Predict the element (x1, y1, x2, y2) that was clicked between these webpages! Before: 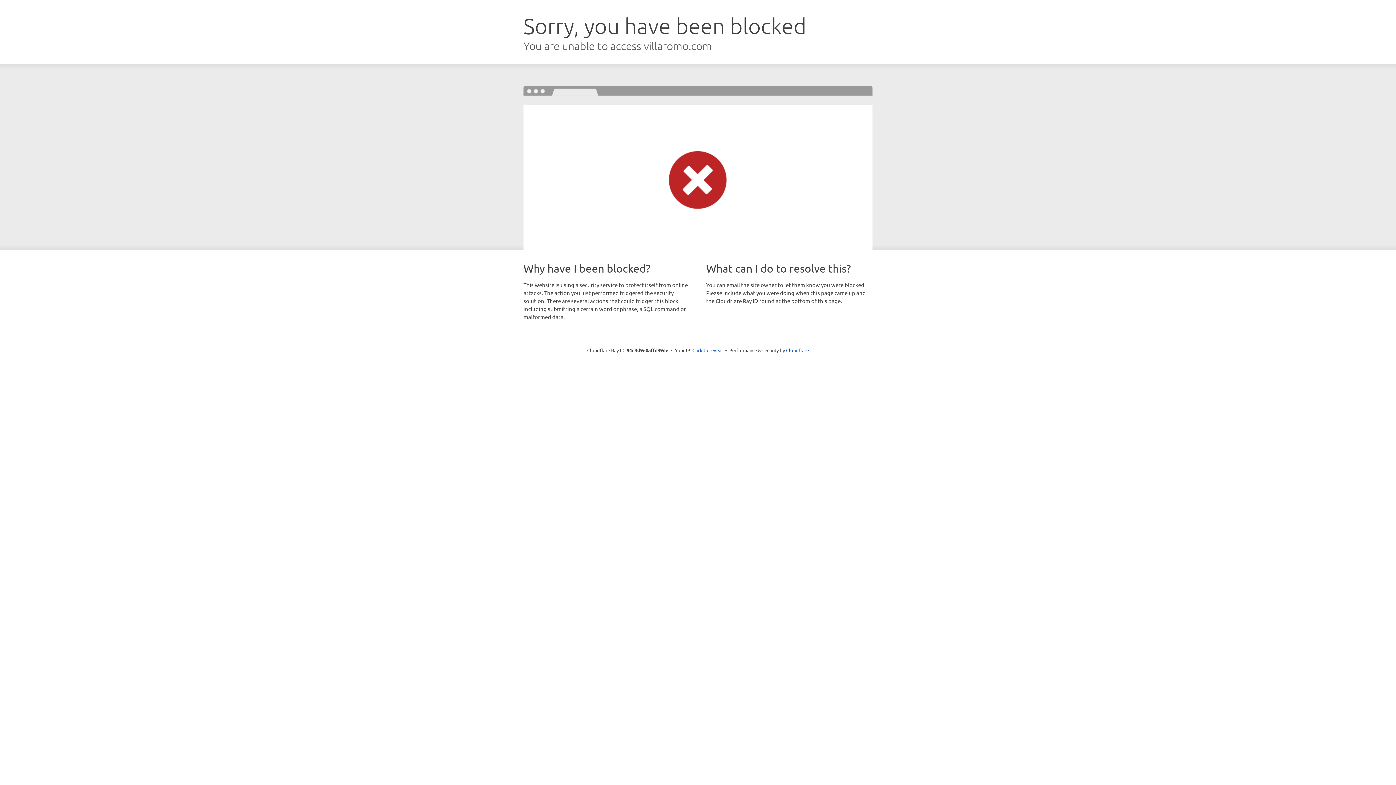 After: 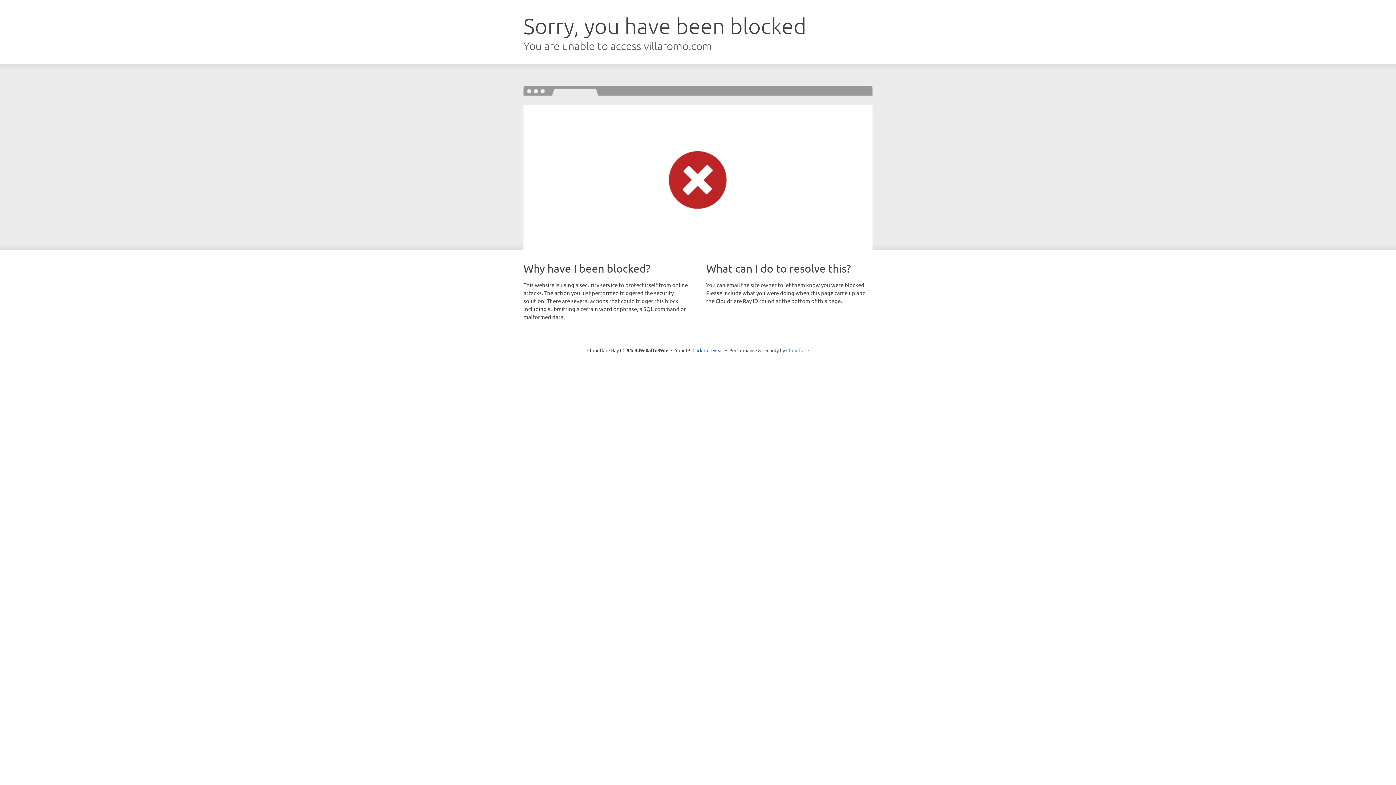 Action: bbox: (786, 347, 809, 353) label: Cloudflare